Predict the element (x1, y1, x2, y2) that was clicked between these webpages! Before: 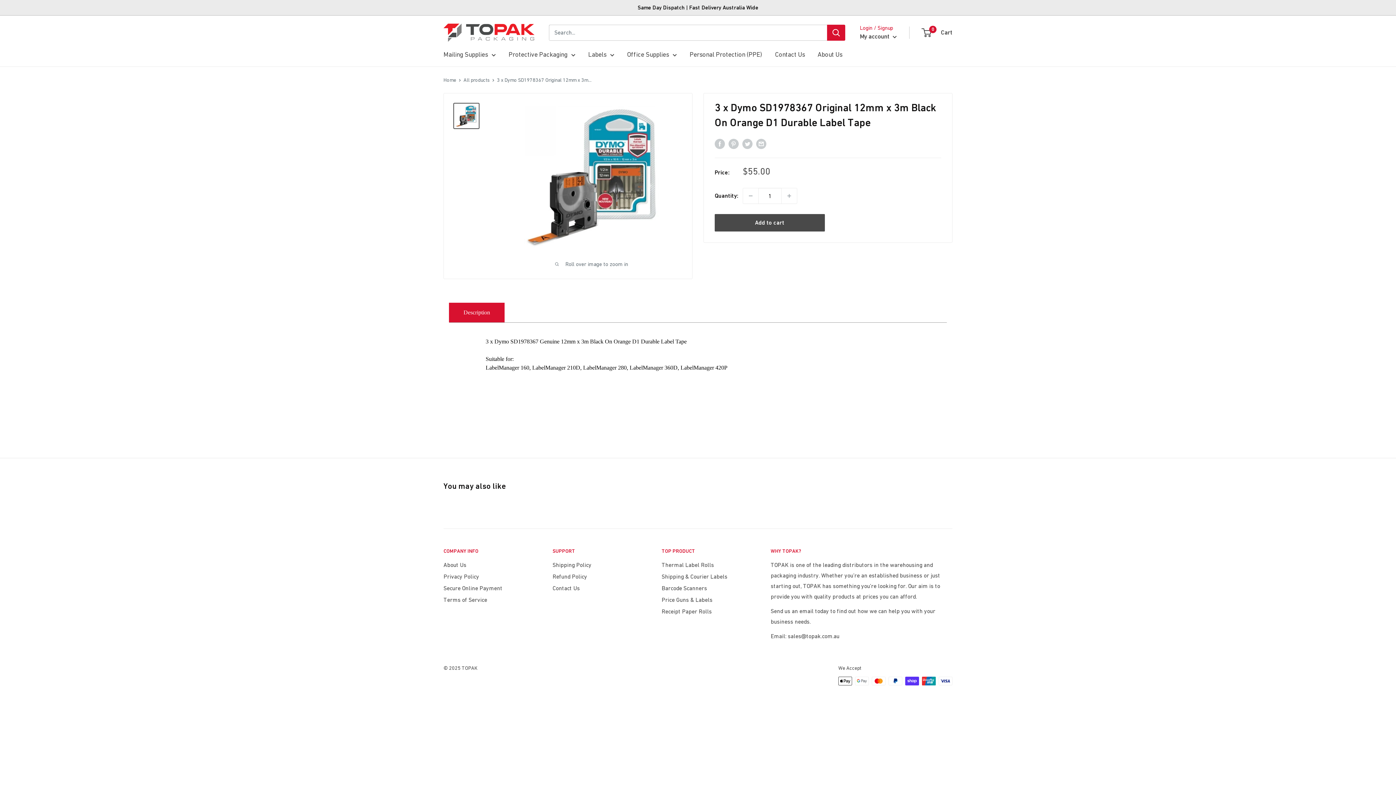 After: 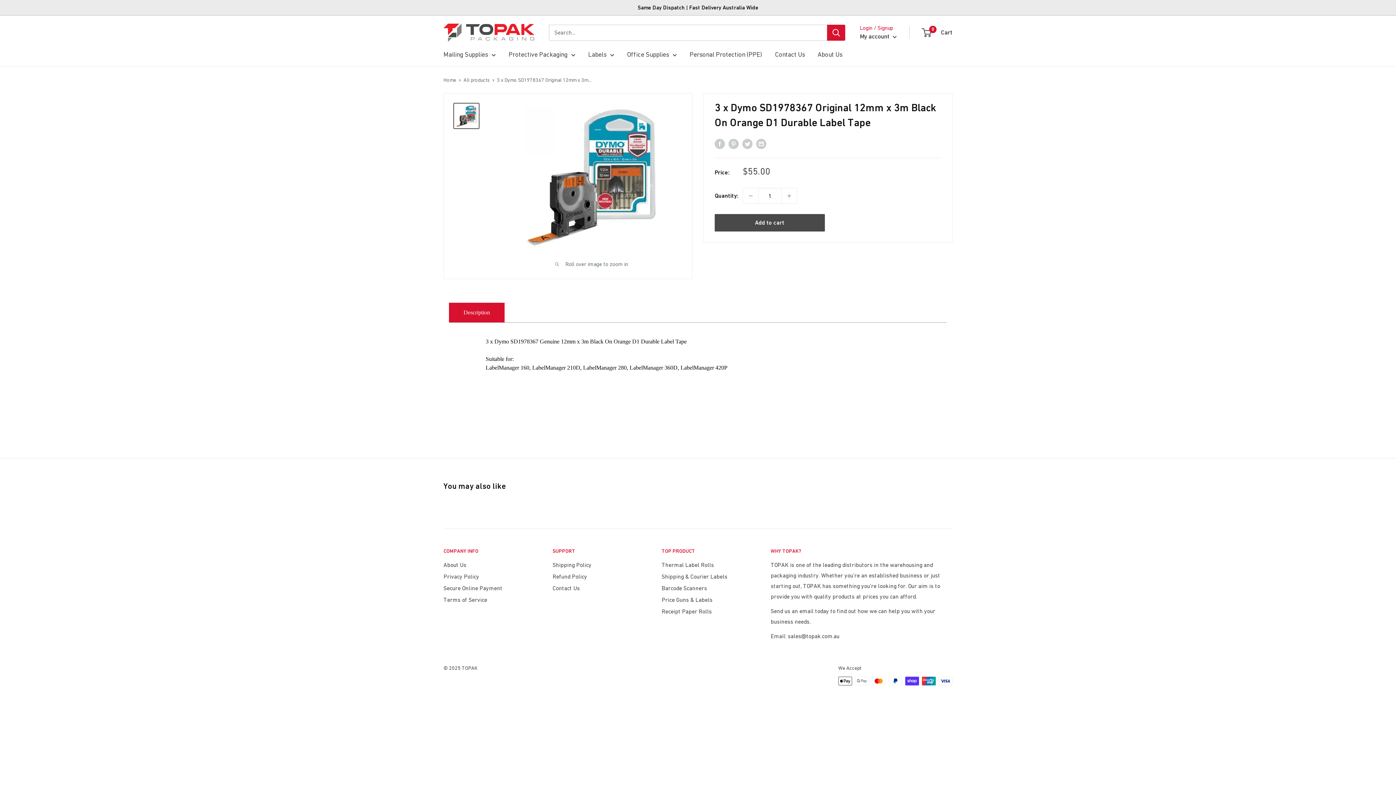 Action: bbox: (453, 102, 479, 129)